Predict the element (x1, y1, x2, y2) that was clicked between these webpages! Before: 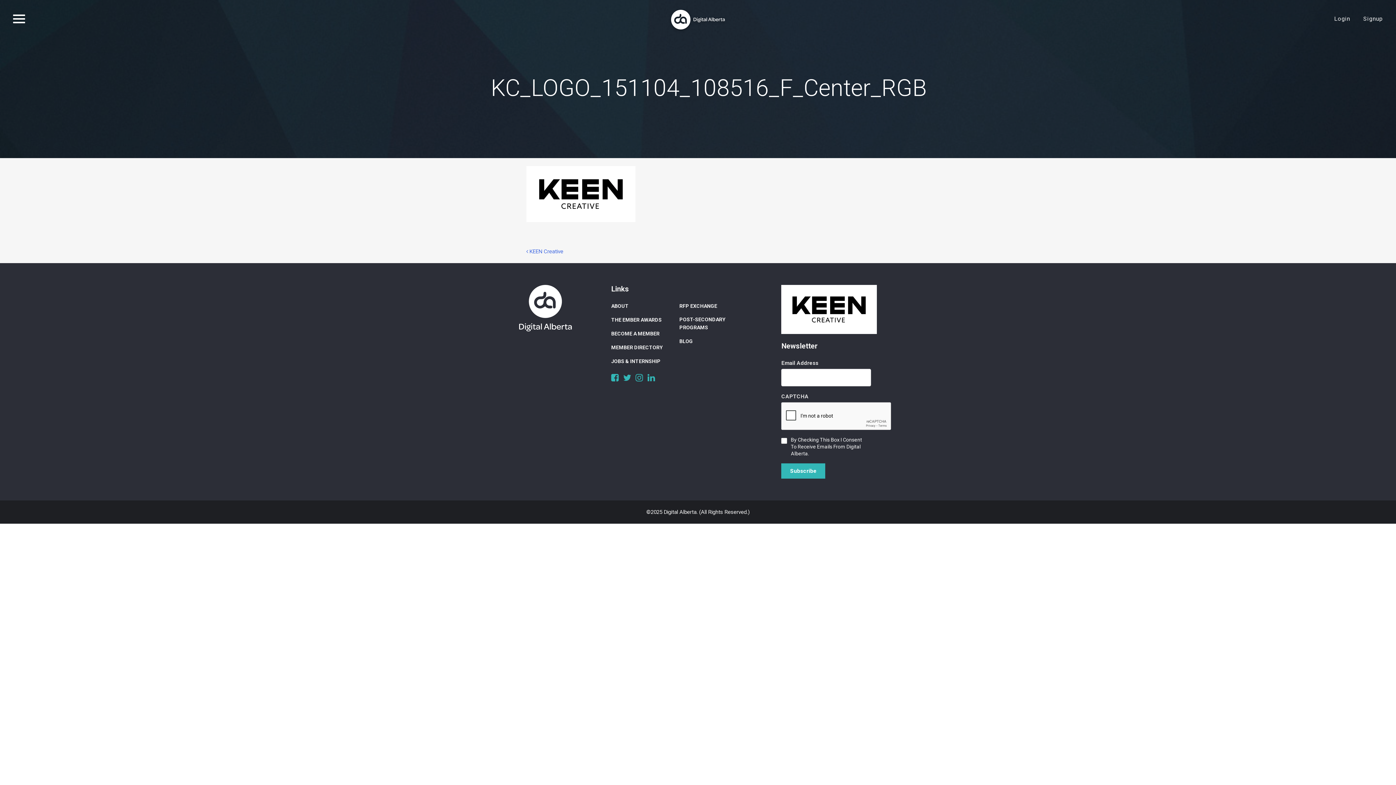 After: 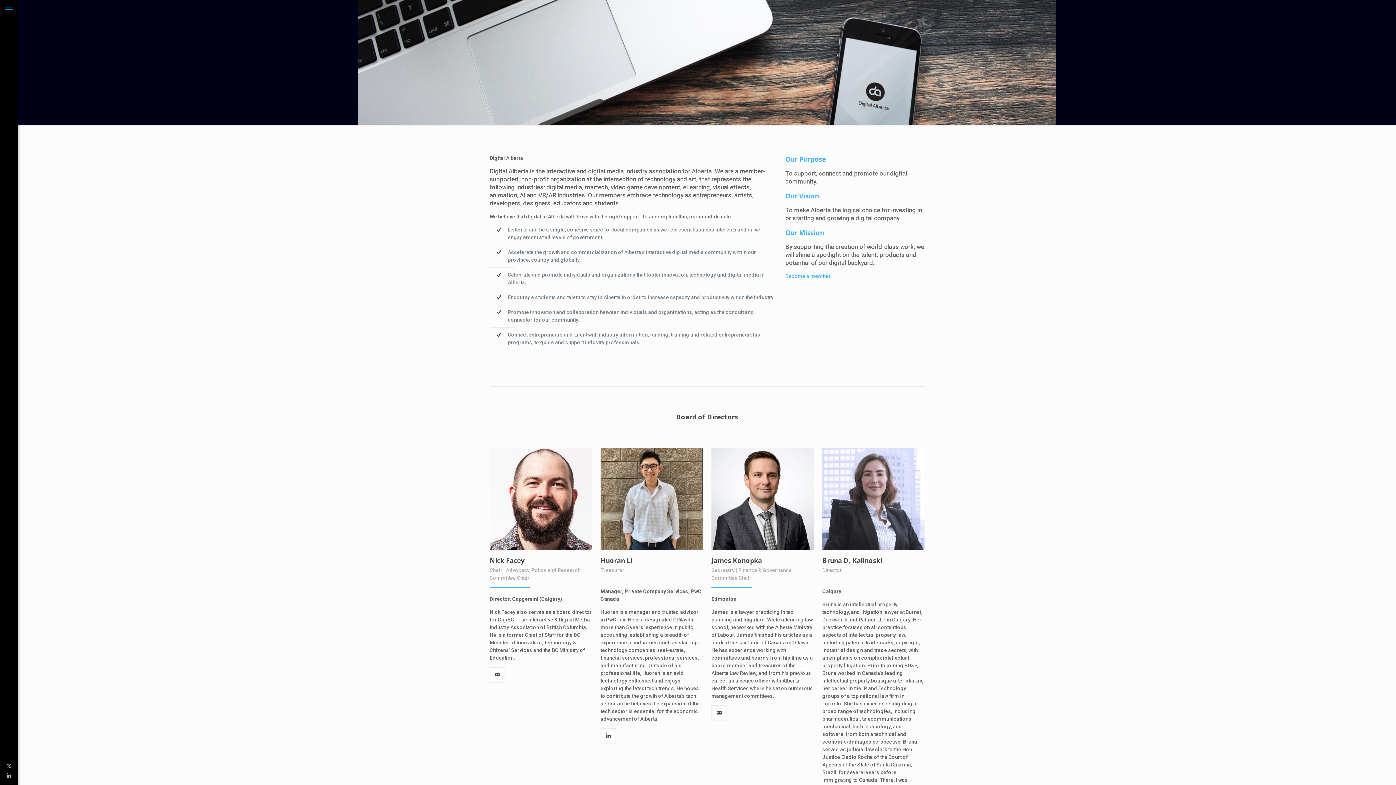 Action: label: ABOUT bbox: (611, 303, 628, 309)